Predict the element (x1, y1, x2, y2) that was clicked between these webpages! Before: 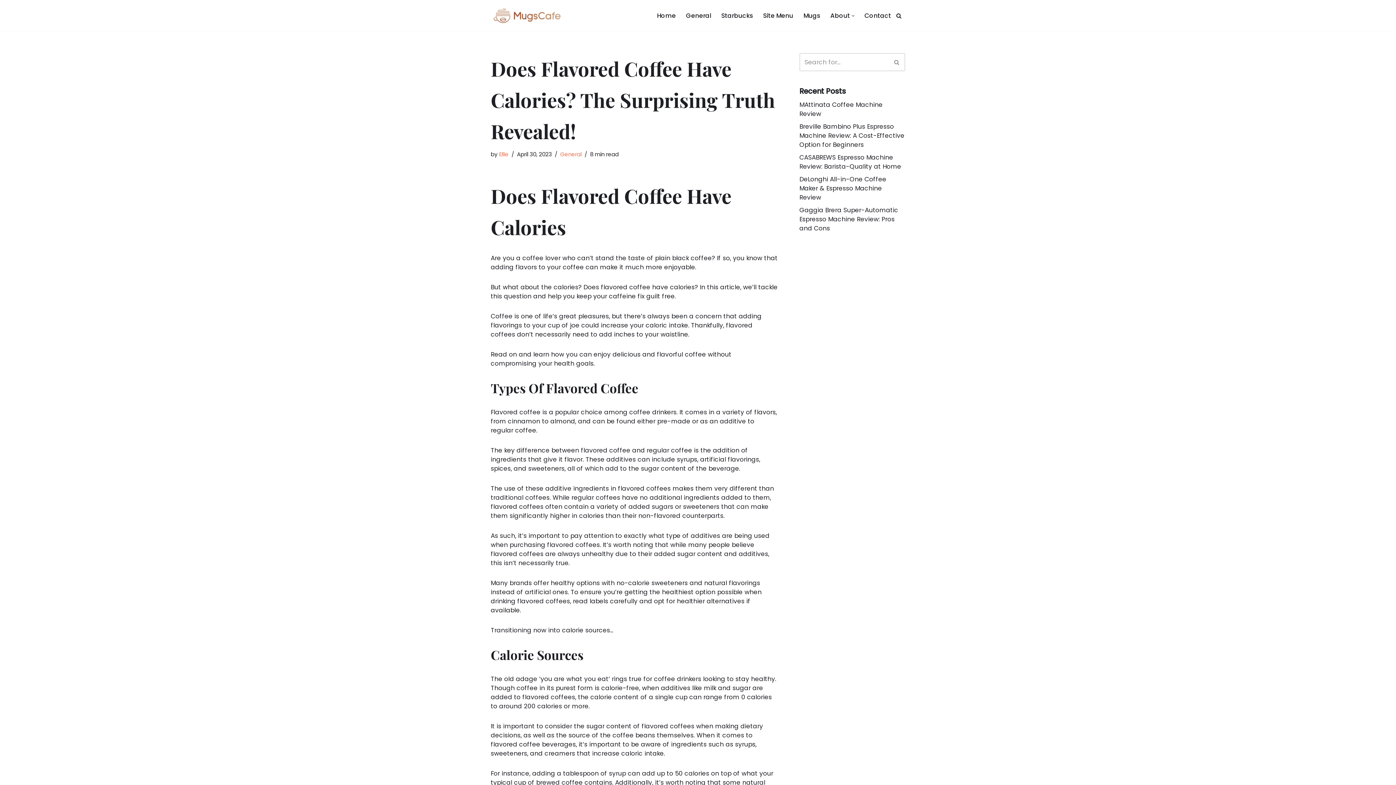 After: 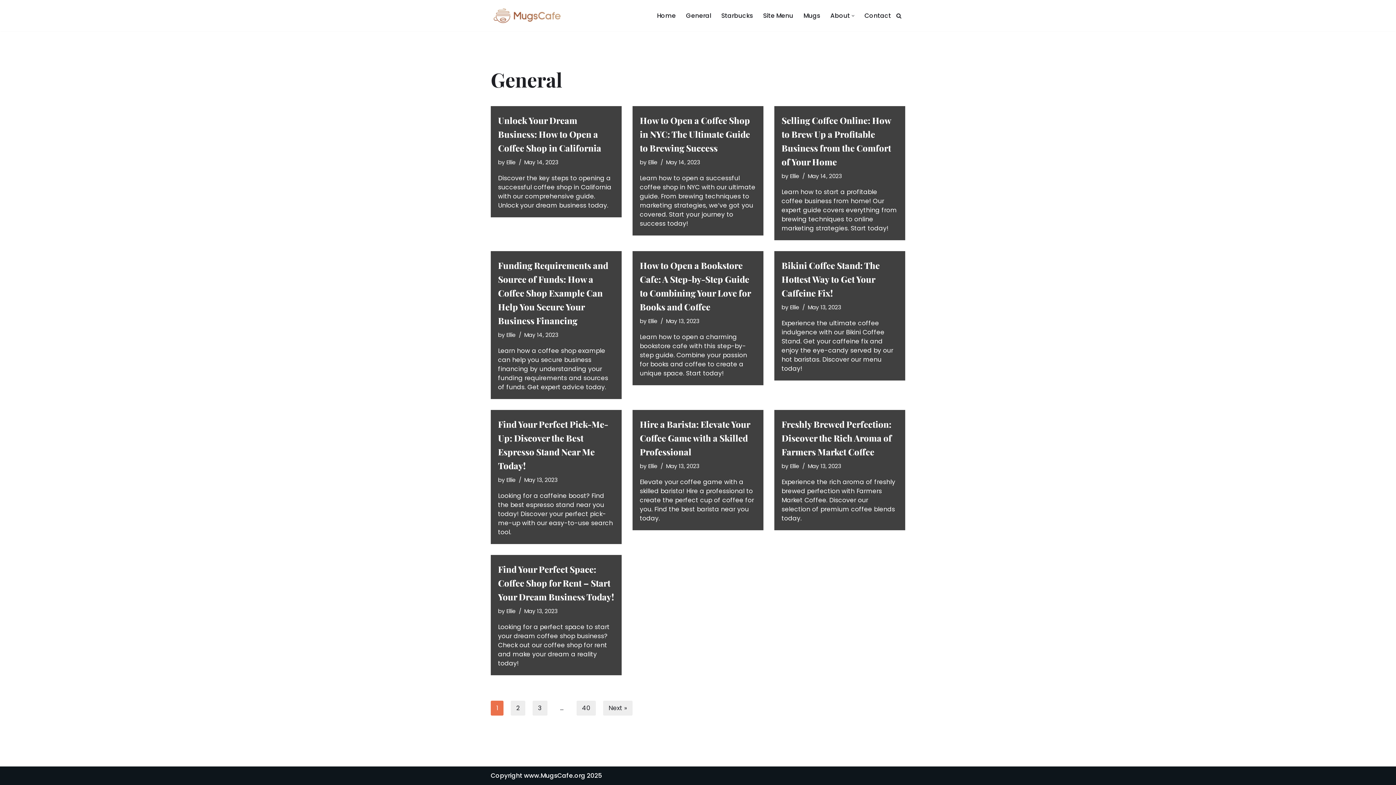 Action: bbox: (686, 10, 711, 20) label: General